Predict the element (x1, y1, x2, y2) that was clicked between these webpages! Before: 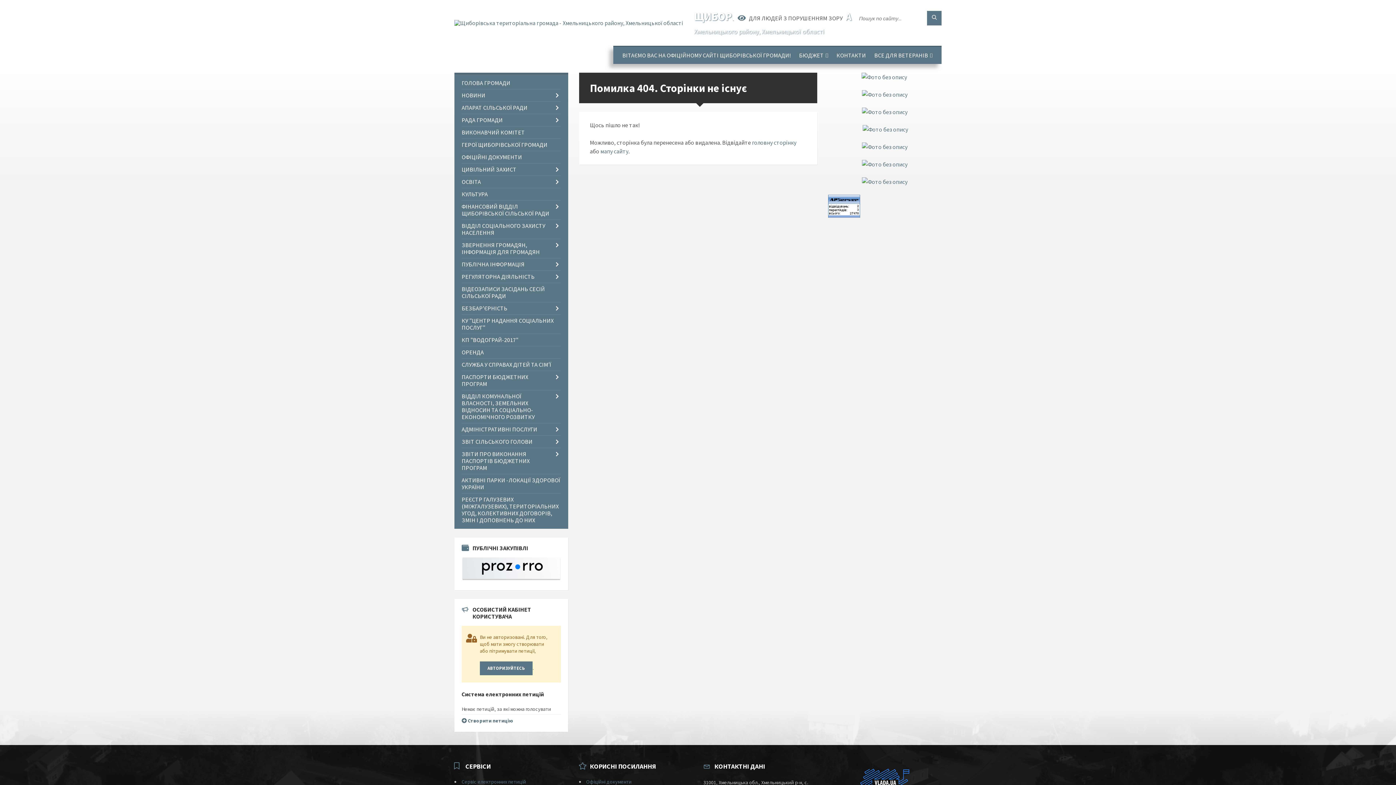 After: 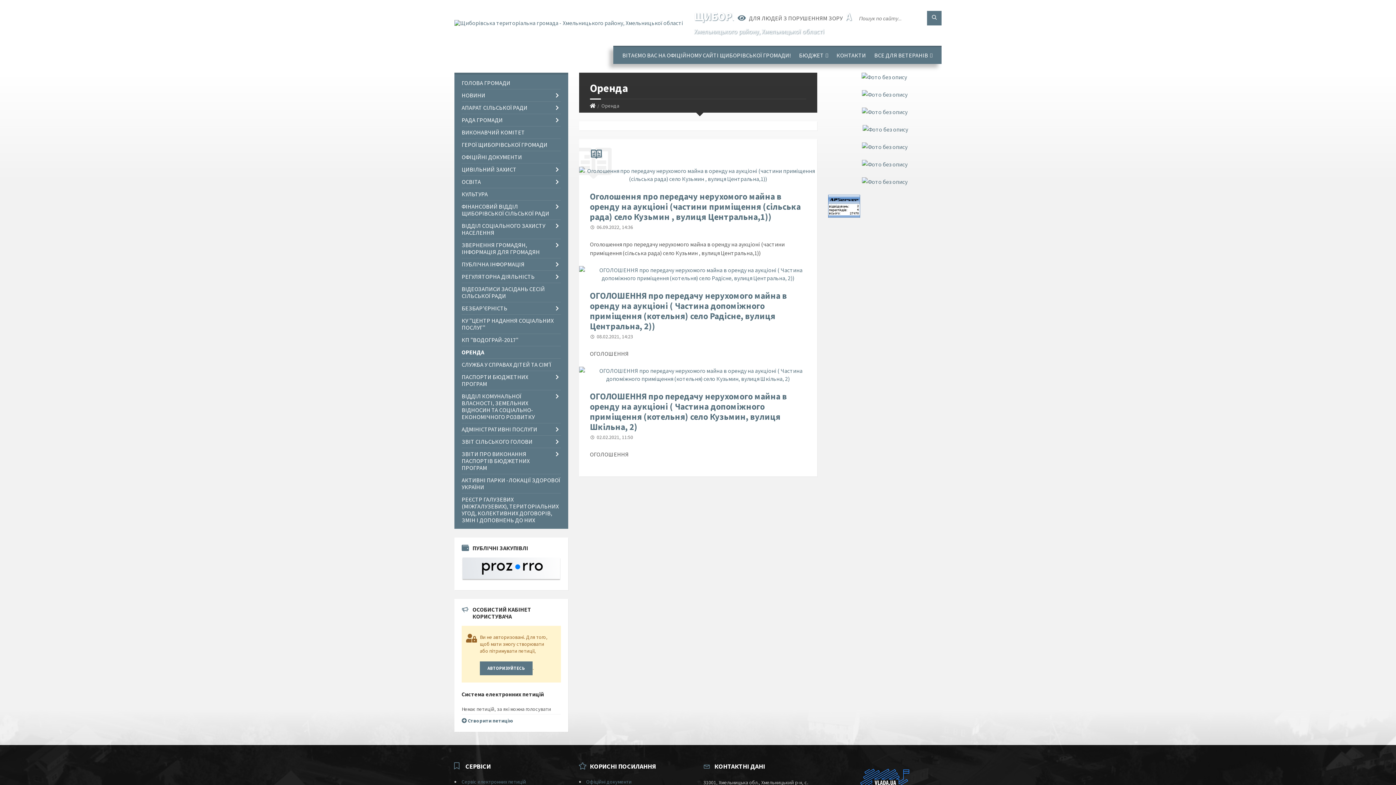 Action: bbox: (461, 346, 560, 358) label: ОРЕНДА